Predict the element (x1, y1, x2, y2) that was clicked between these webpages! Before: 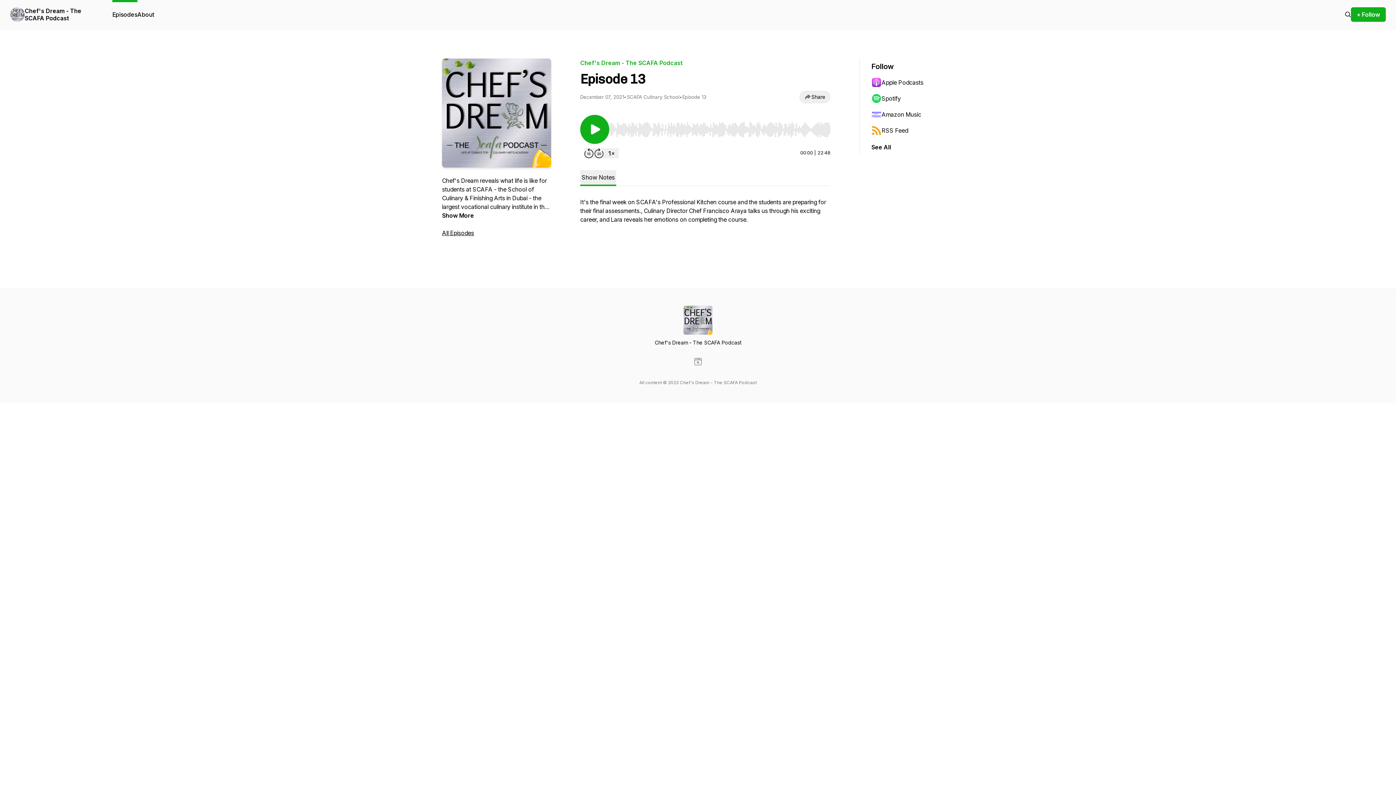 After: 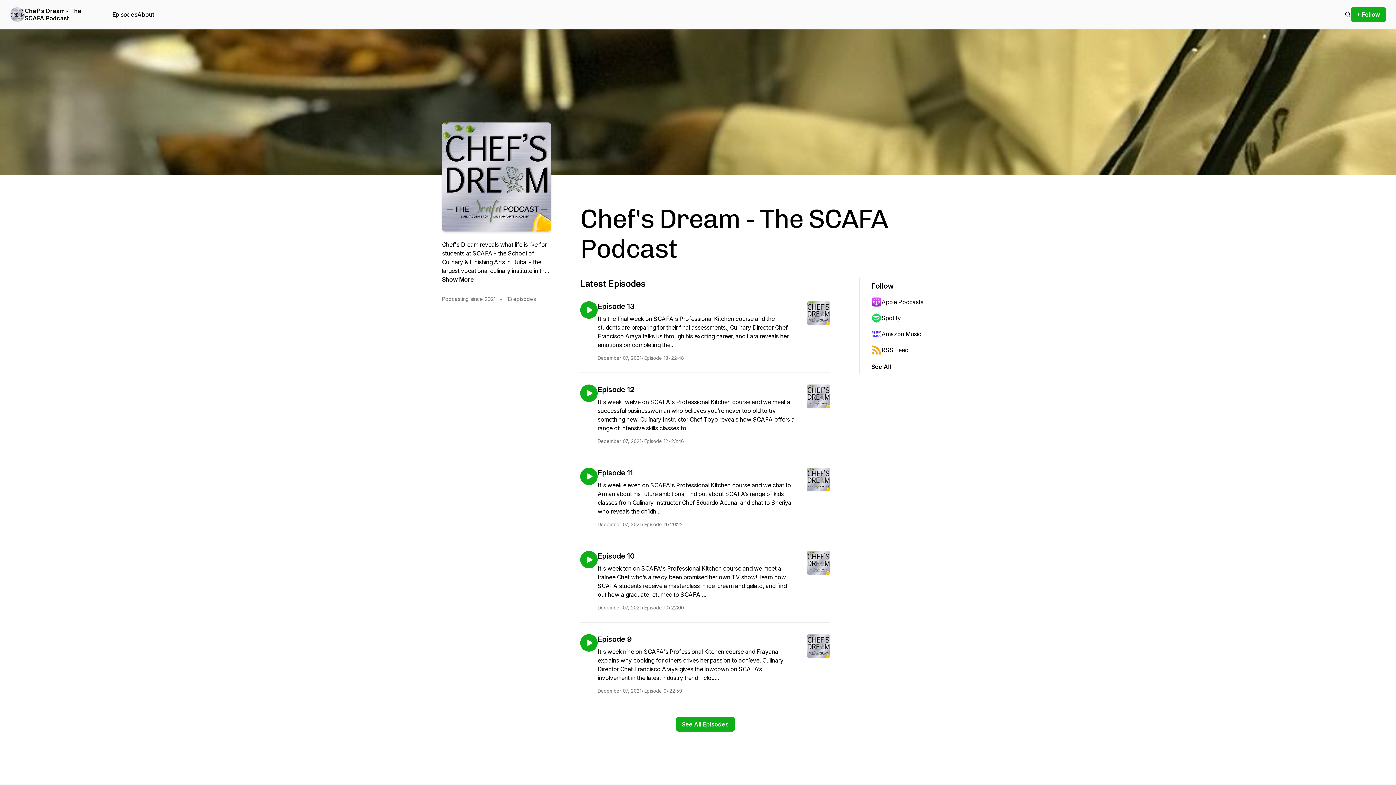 Action: bbox: (24, 7, 100, 21) label: Chef's Dream - The SCAFA Podcast